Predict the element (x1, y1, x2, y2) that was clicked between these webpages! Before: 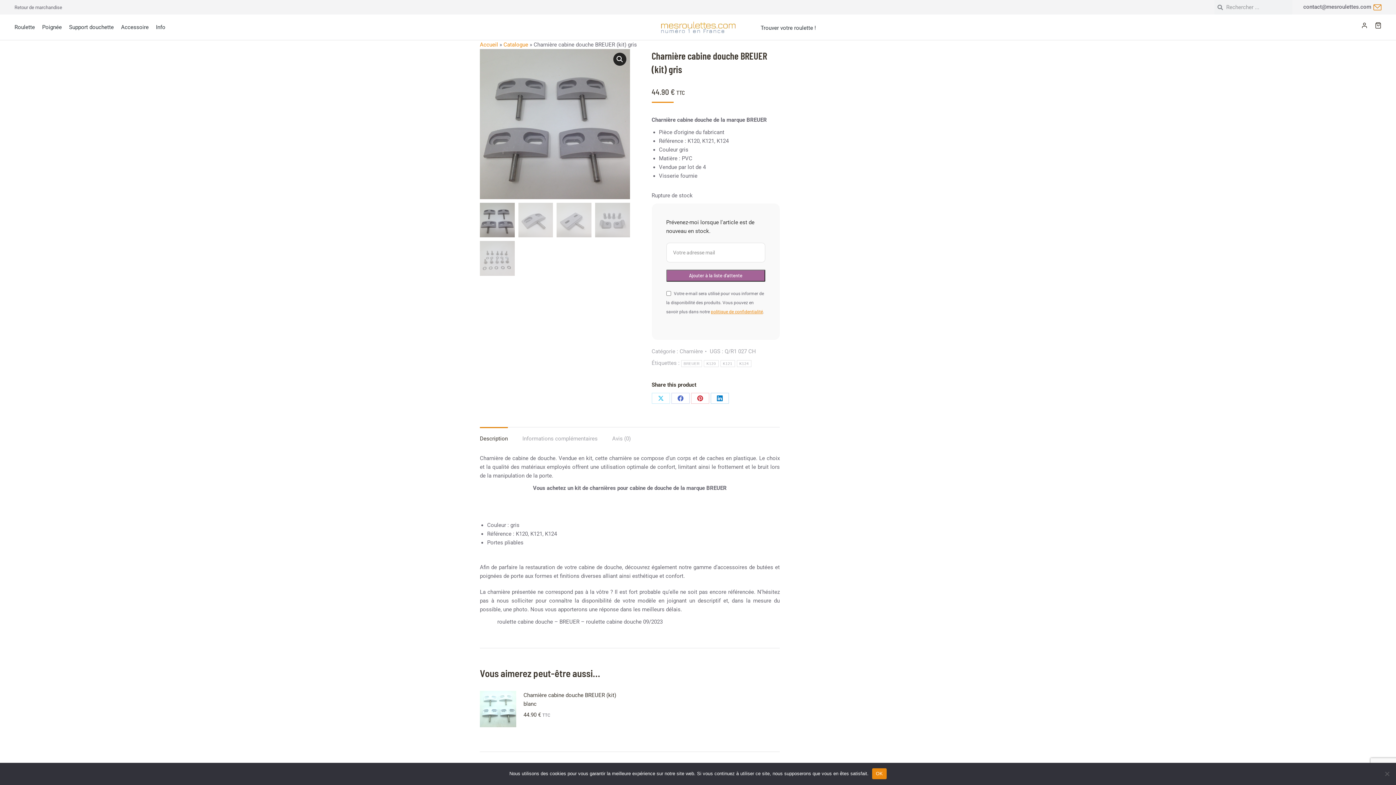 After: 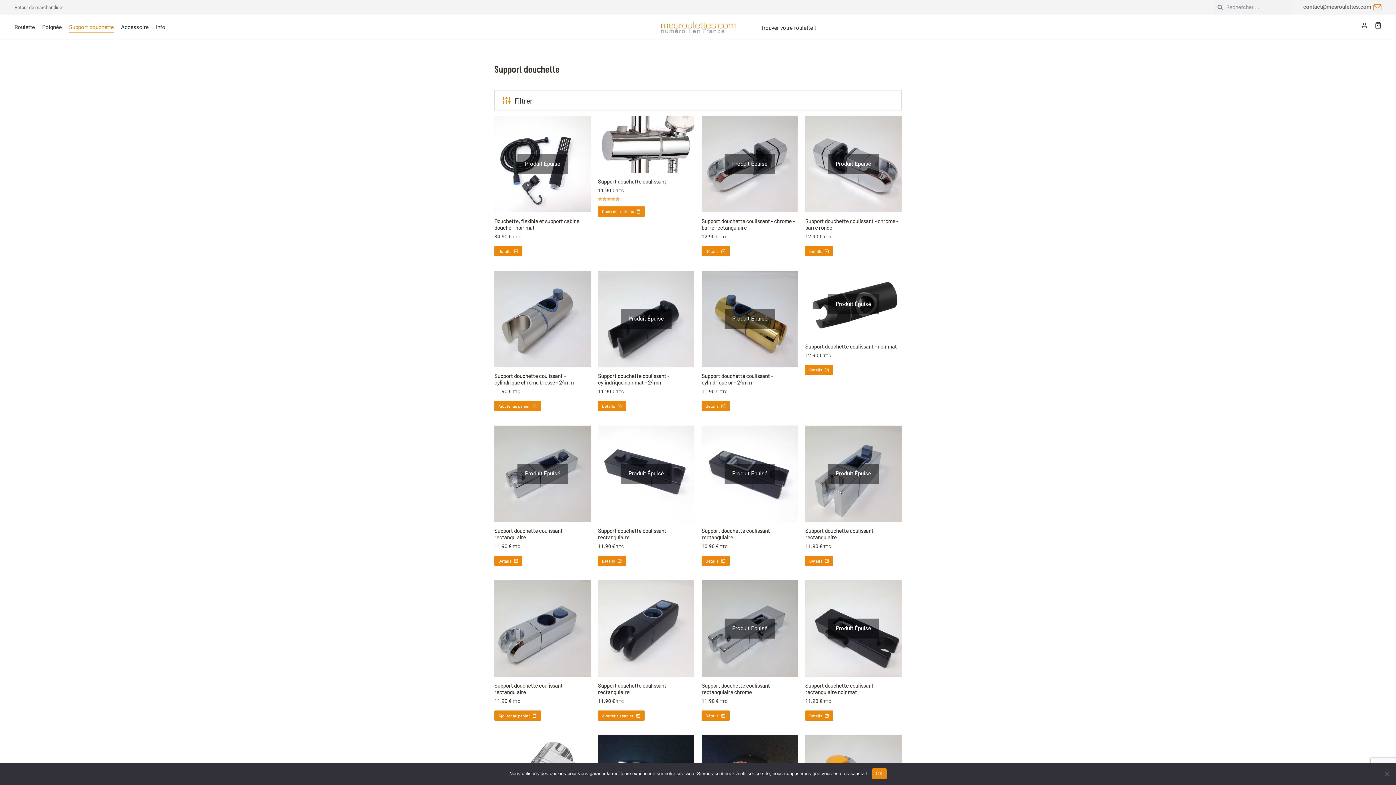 Action: bbox: (69, 21, 113, 32) label: Support douchette